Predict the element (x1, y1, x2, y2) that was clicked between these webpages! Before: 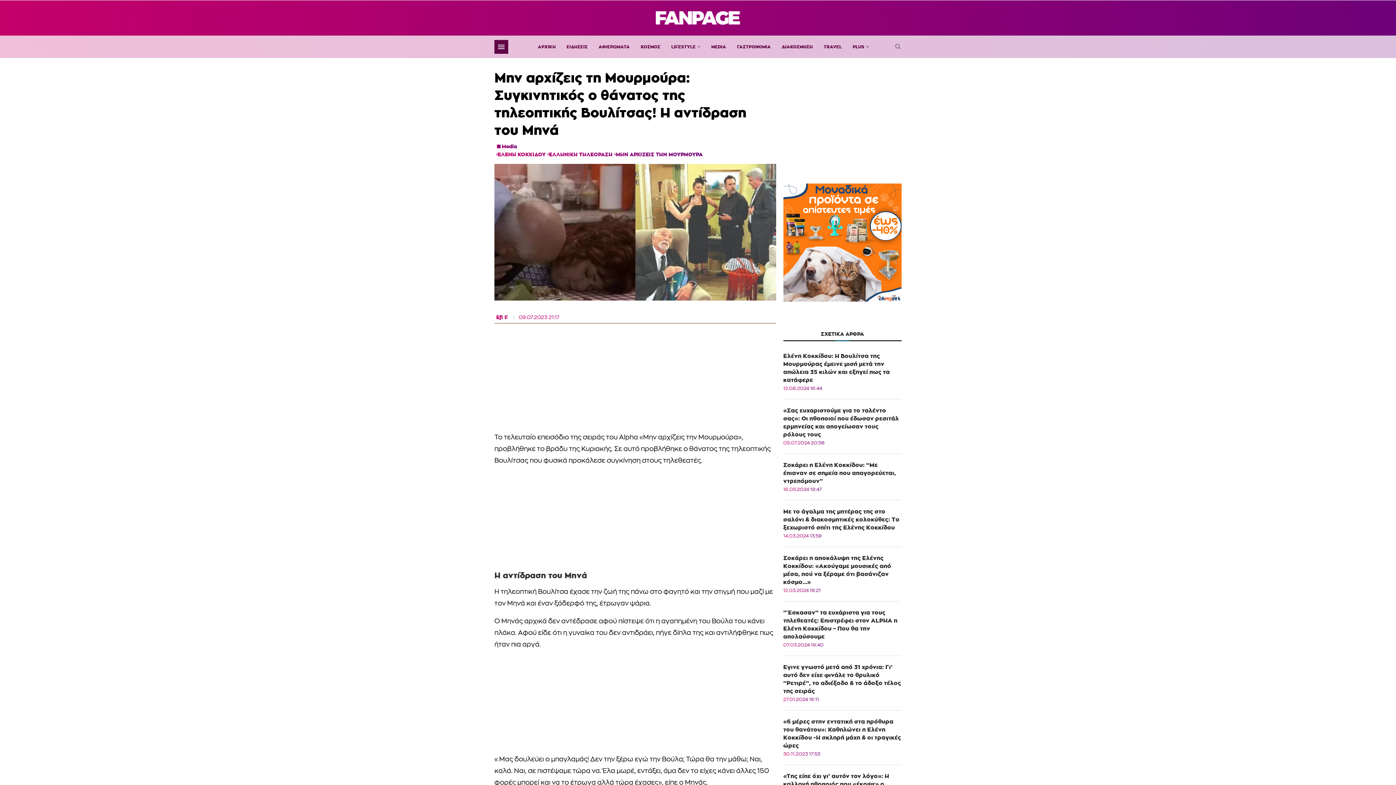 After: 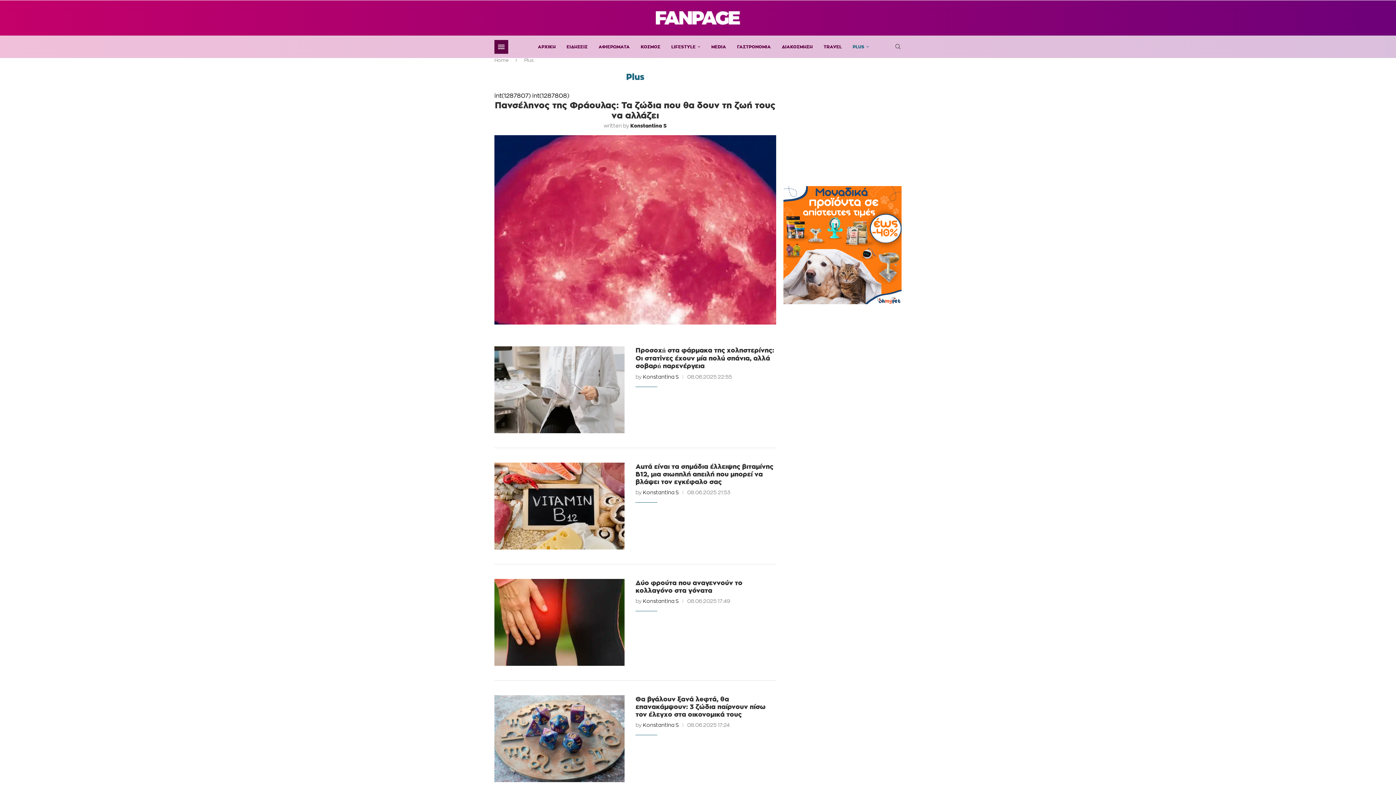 Action: label: PLUS bbox: (852, 39, 869, 53)